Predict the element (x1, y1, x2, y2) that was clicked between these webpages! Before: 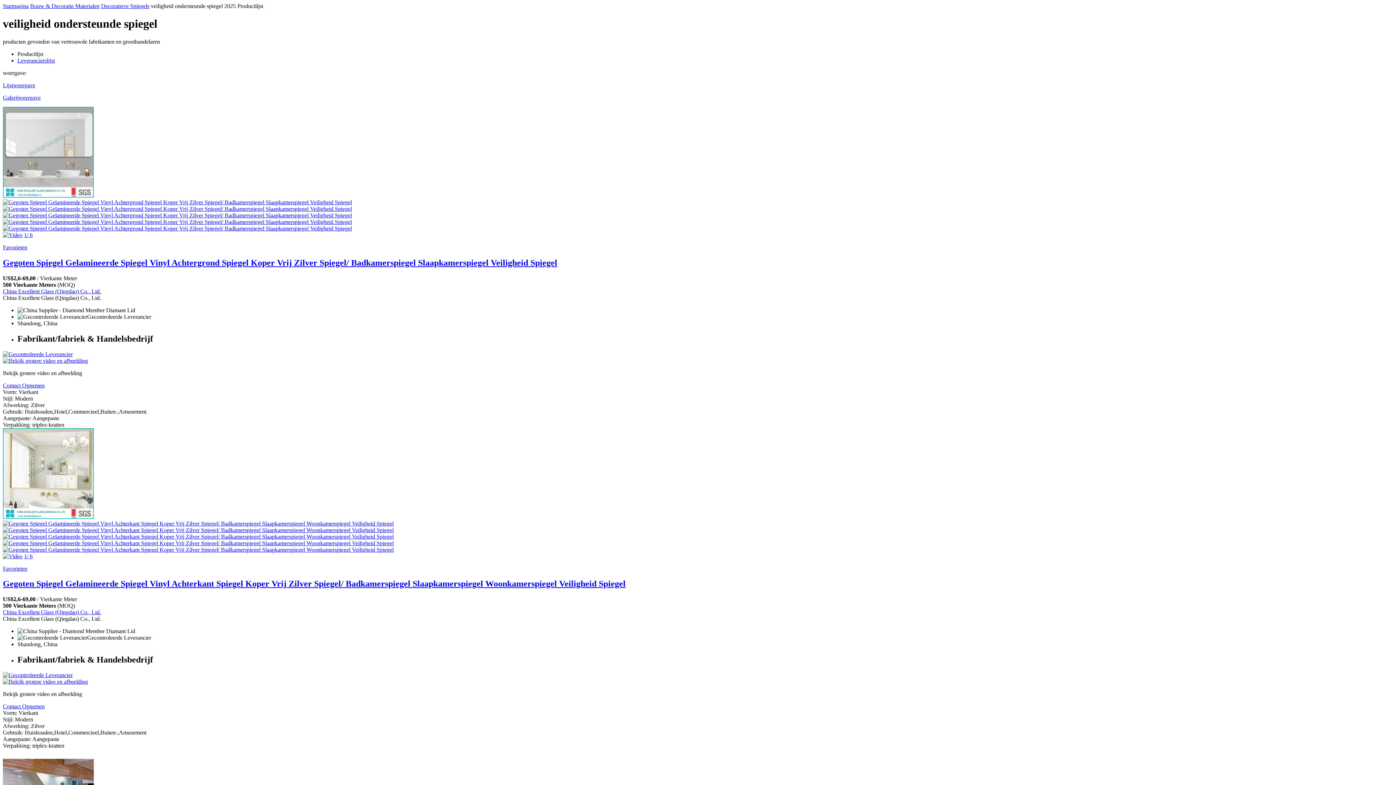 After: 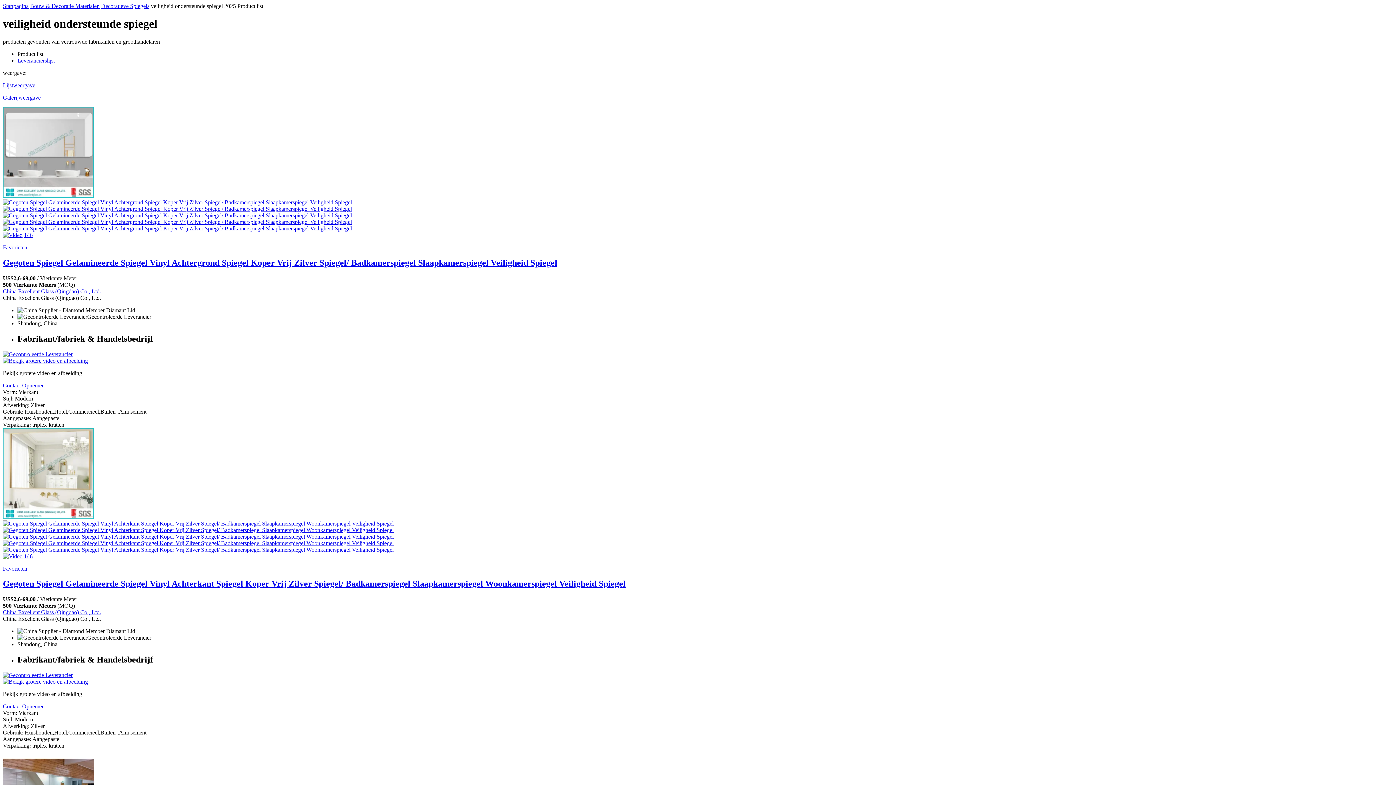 Action: bbox: (2, 533, 1393, 540)